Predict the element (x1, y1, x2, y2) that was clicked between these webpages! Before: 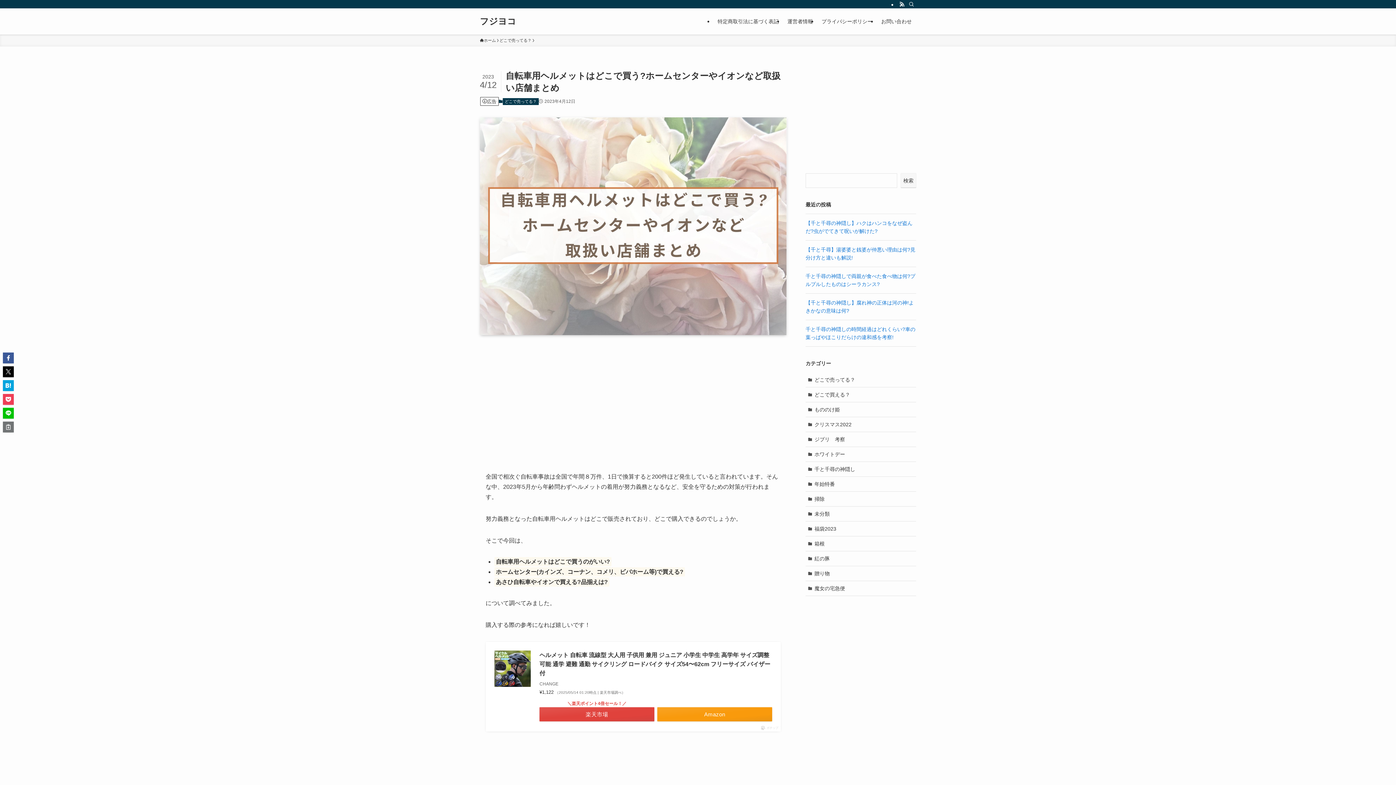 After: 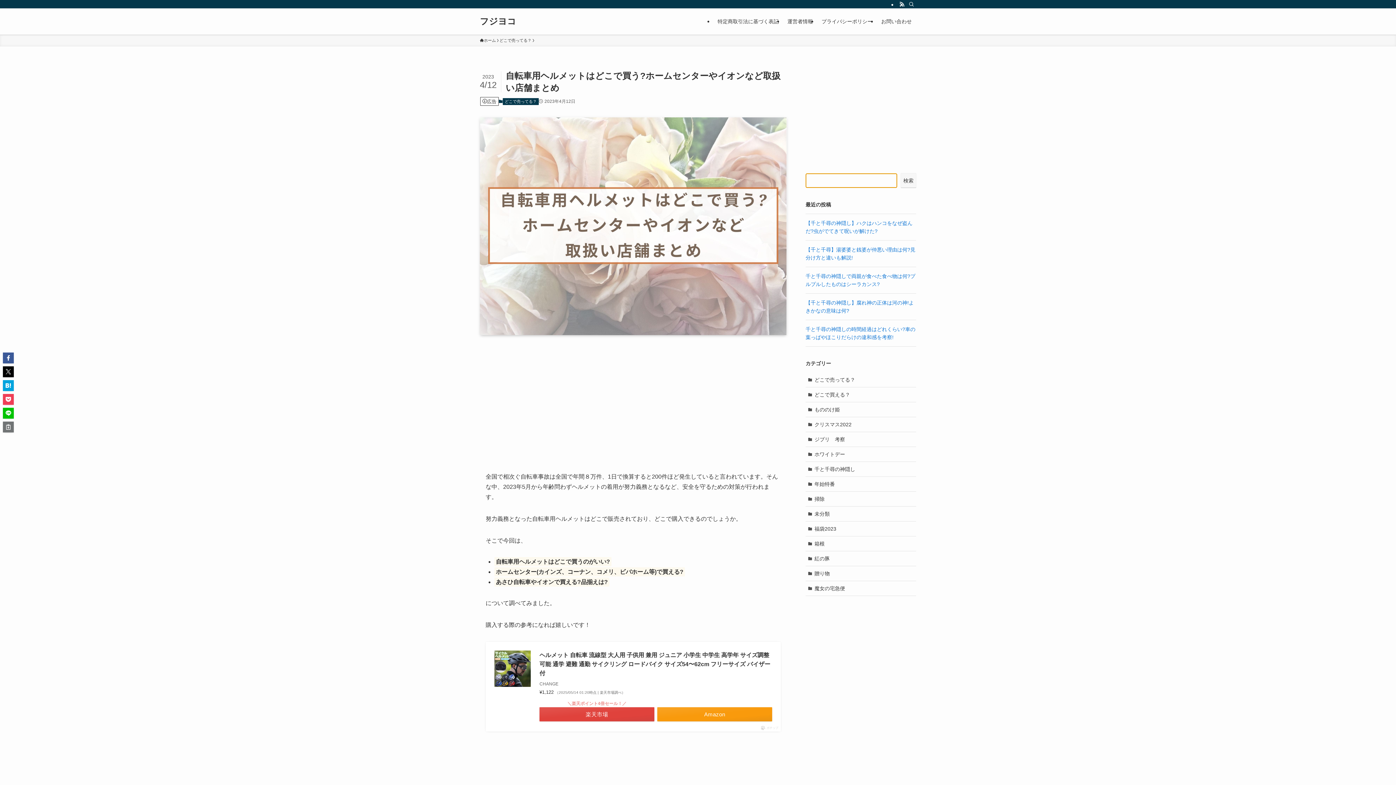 Action: bbox: (901, 173, 916, 188) label: 検索